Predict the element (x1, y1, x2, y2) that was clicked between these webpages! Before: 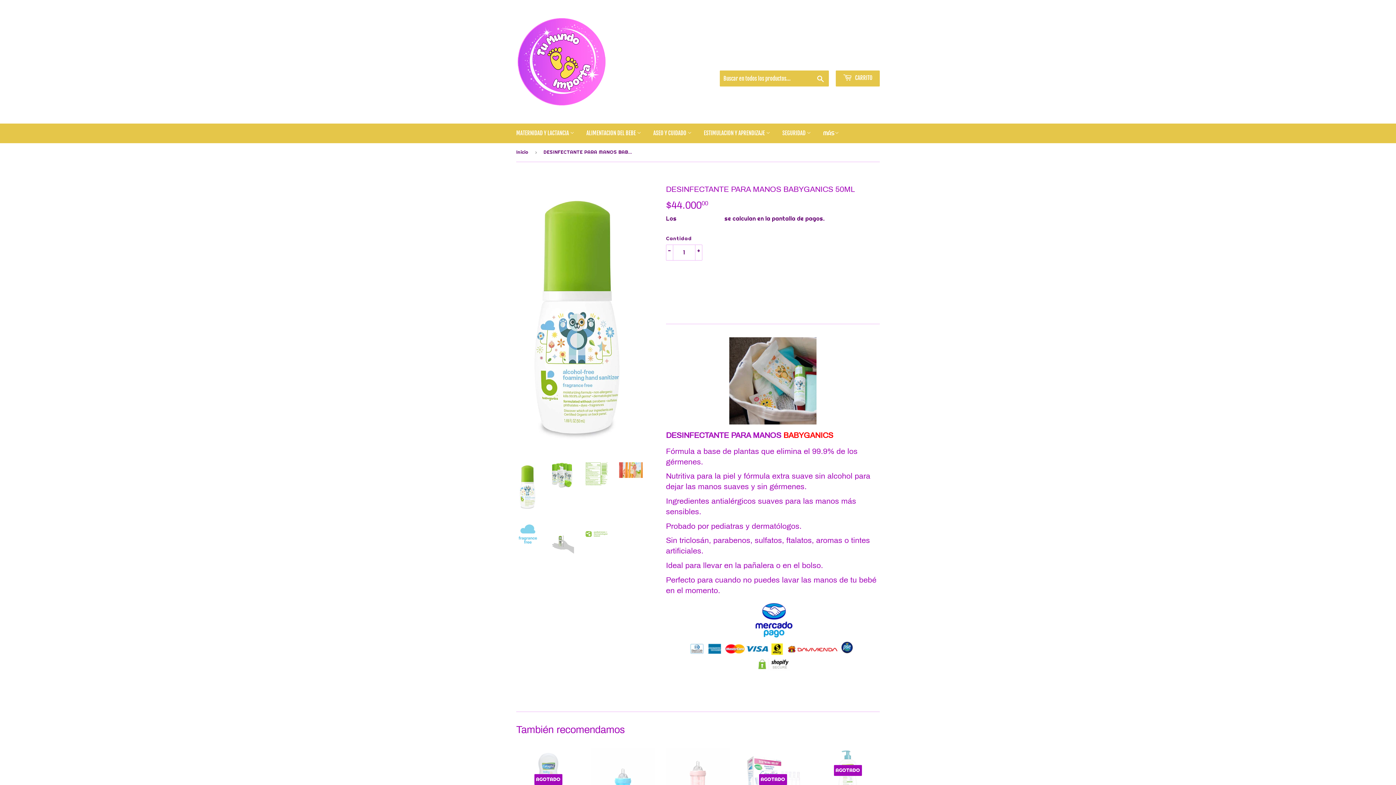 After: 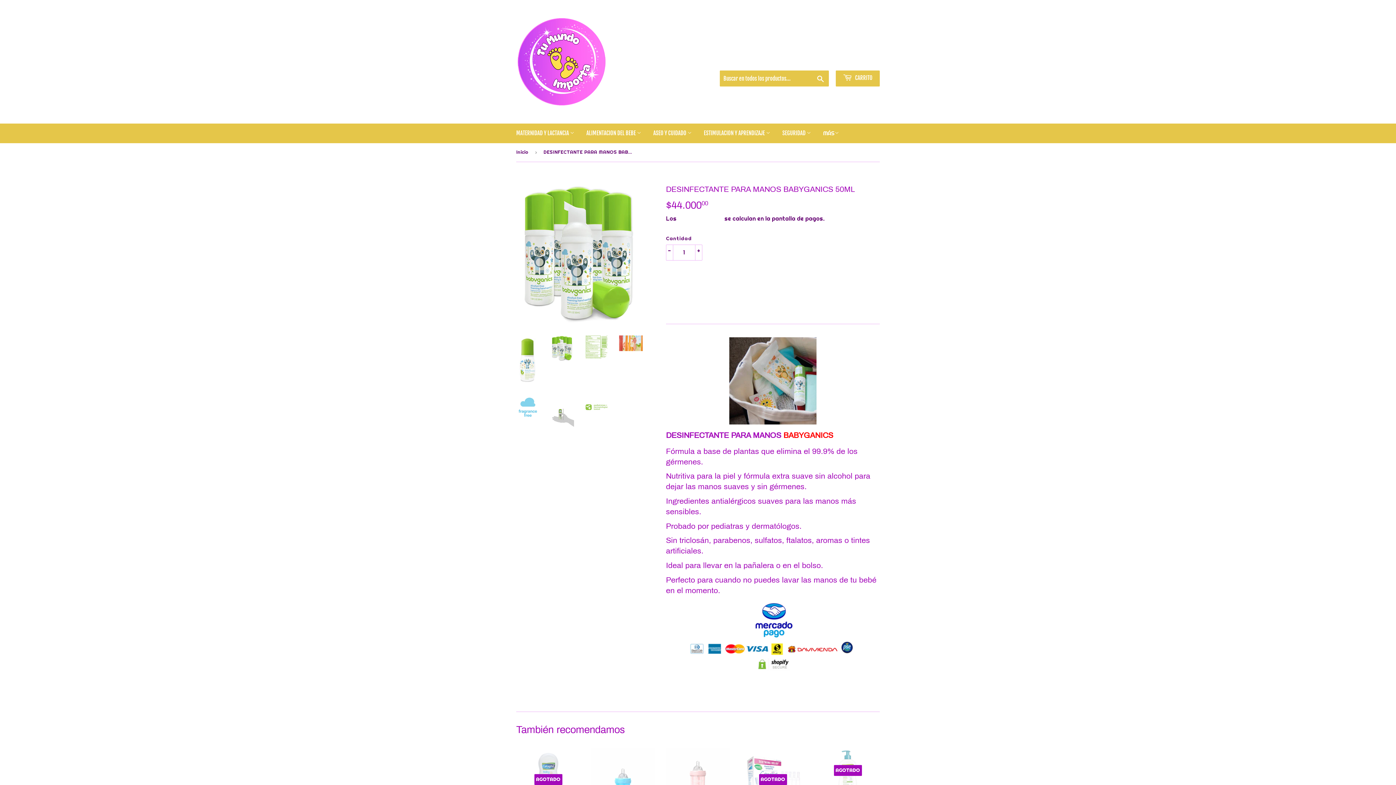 Action: bbox: (550, 462, 574, 488)